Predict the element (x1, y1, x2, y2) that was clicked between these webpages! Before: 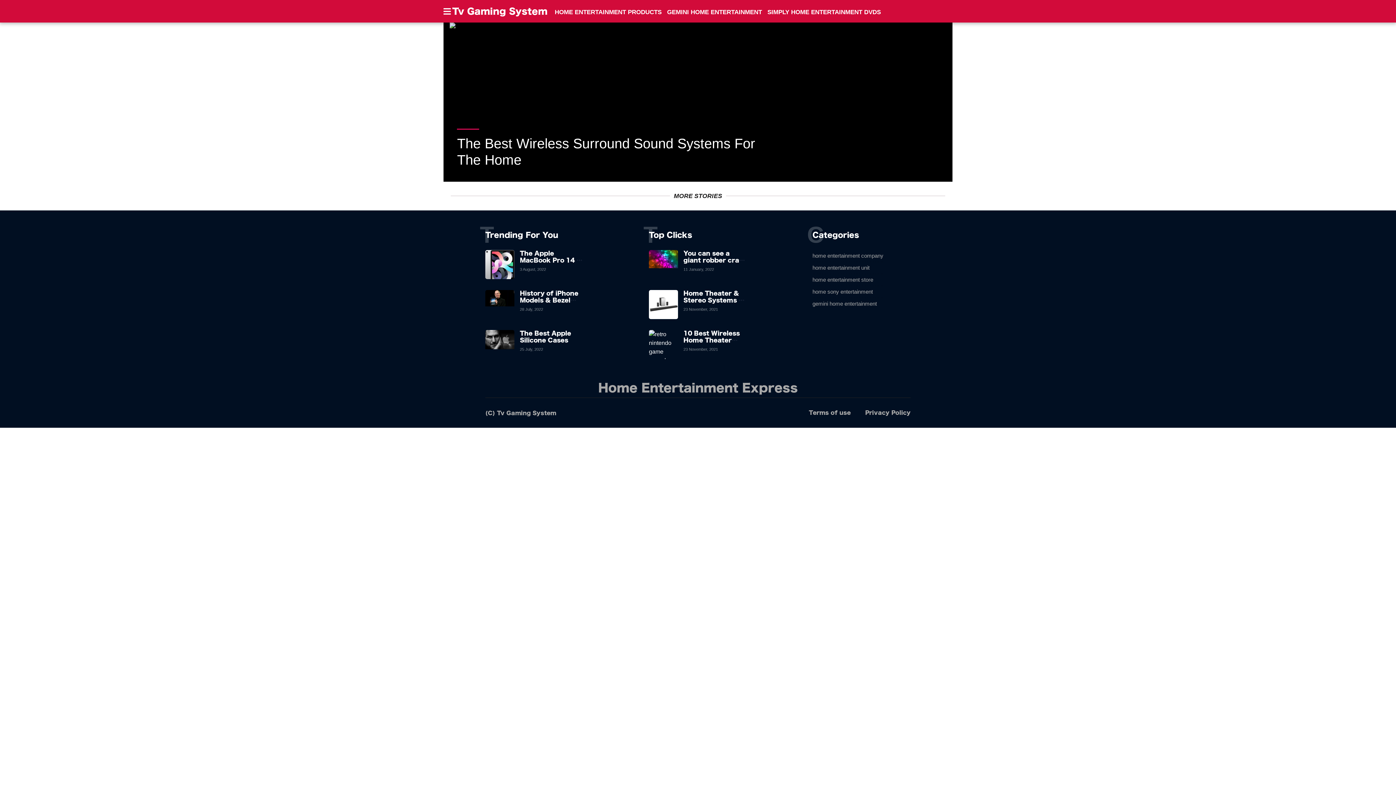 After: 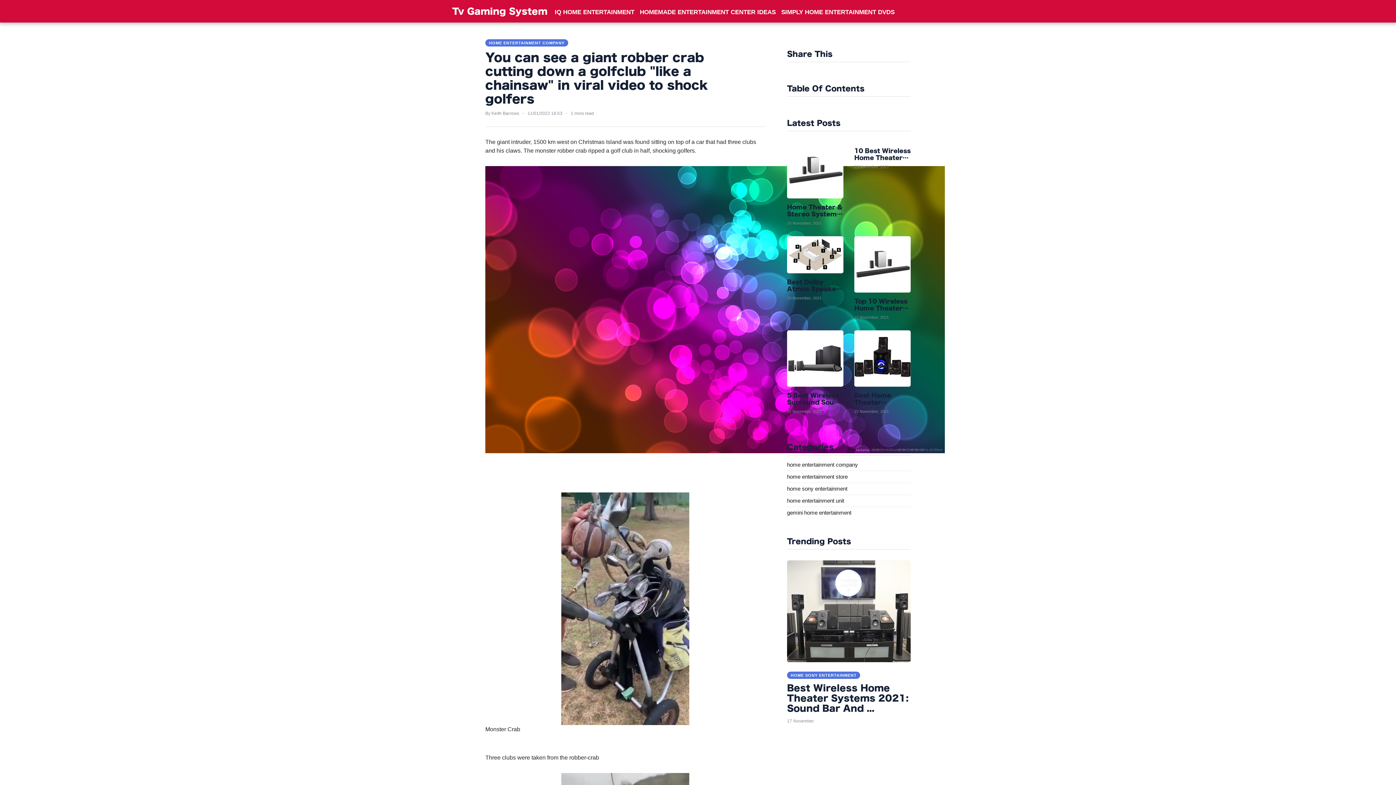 Action: bbox: (649, 250, 678, 279)